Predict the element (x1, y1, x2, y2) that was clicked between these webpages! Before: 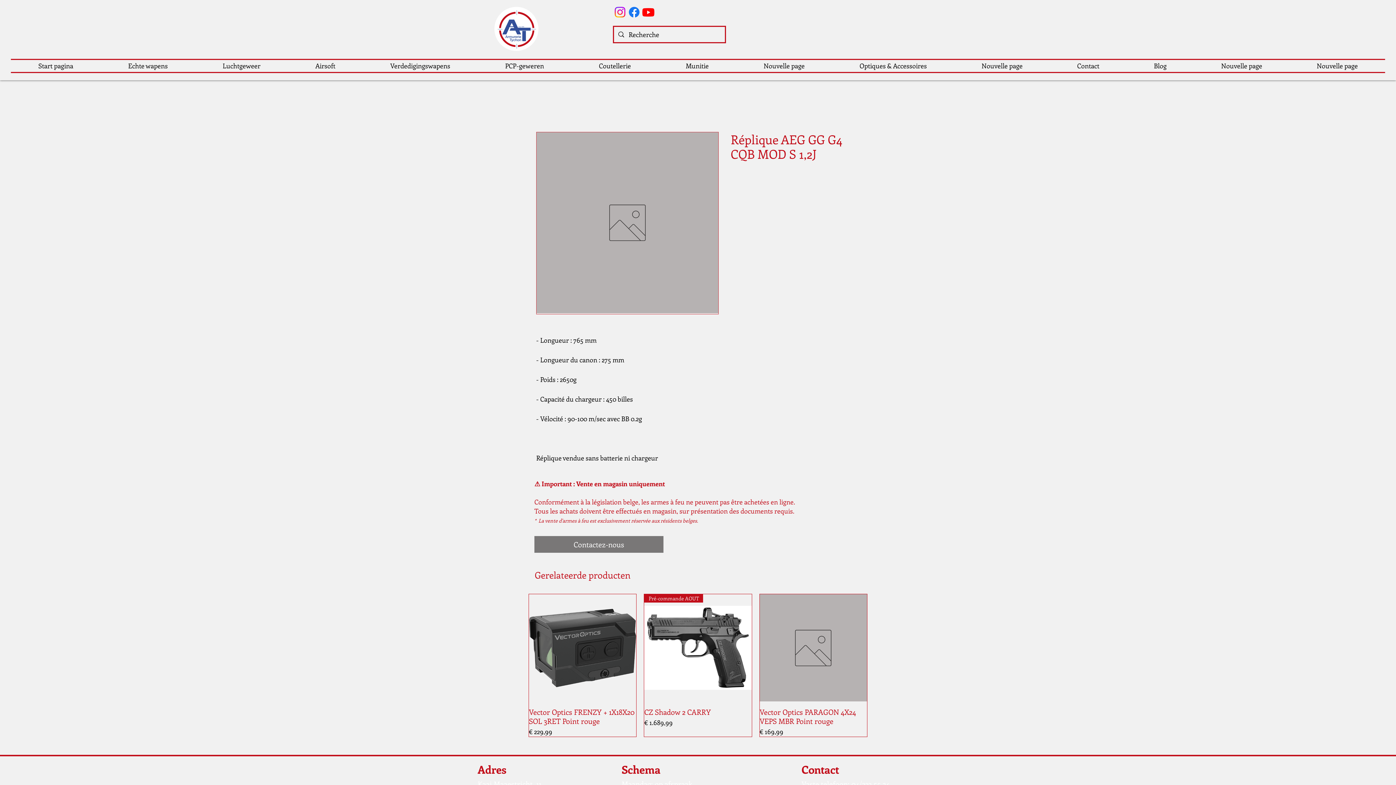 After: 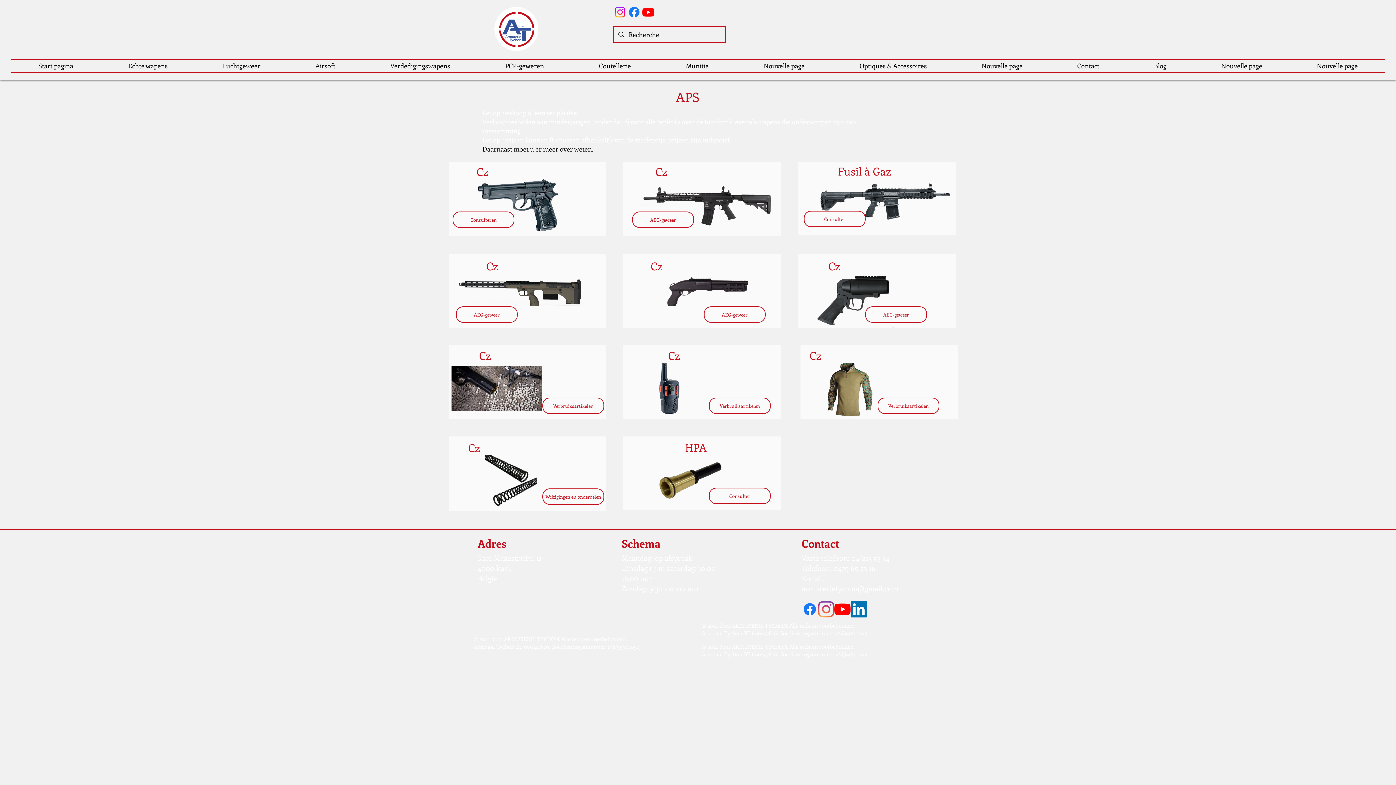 Action: bbox: (288, 60, 362, 72) label: Airsoft